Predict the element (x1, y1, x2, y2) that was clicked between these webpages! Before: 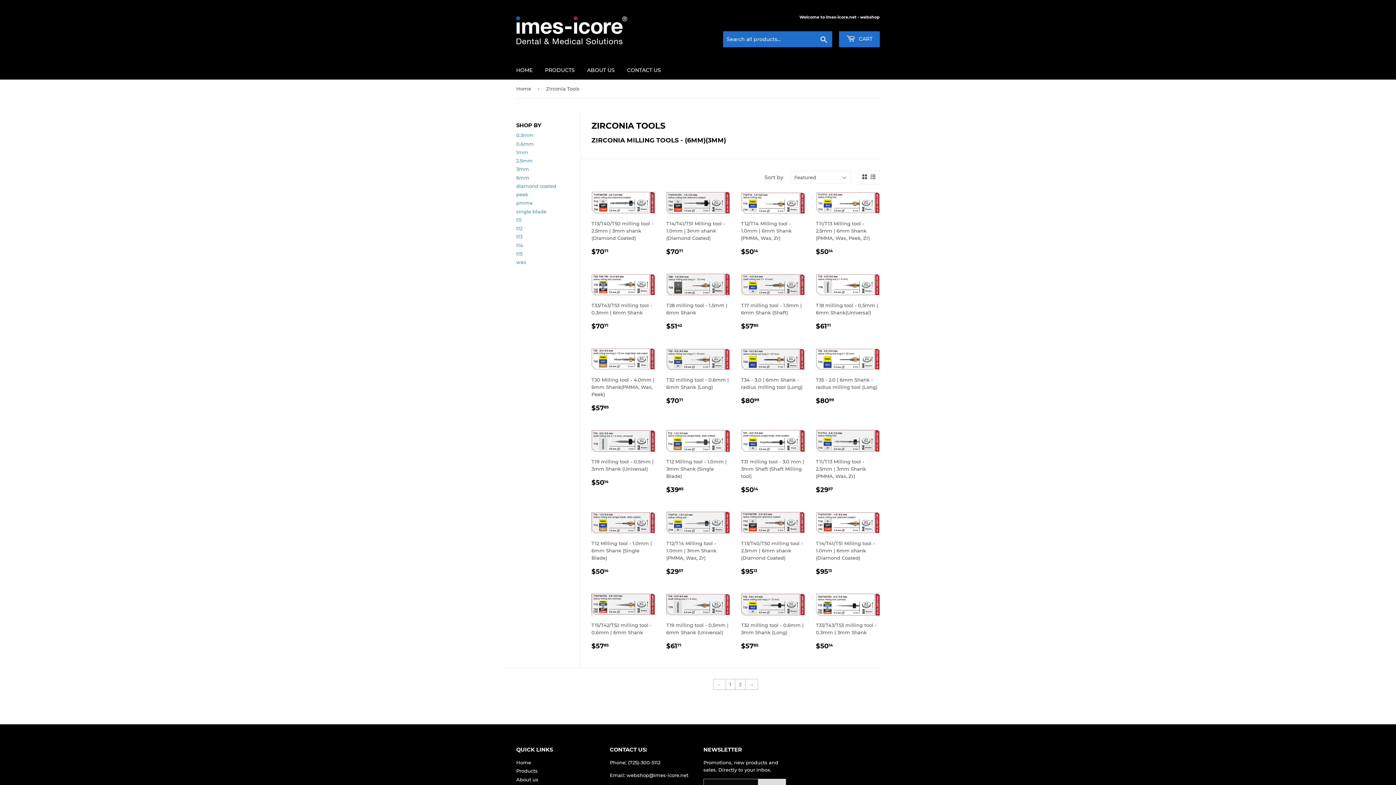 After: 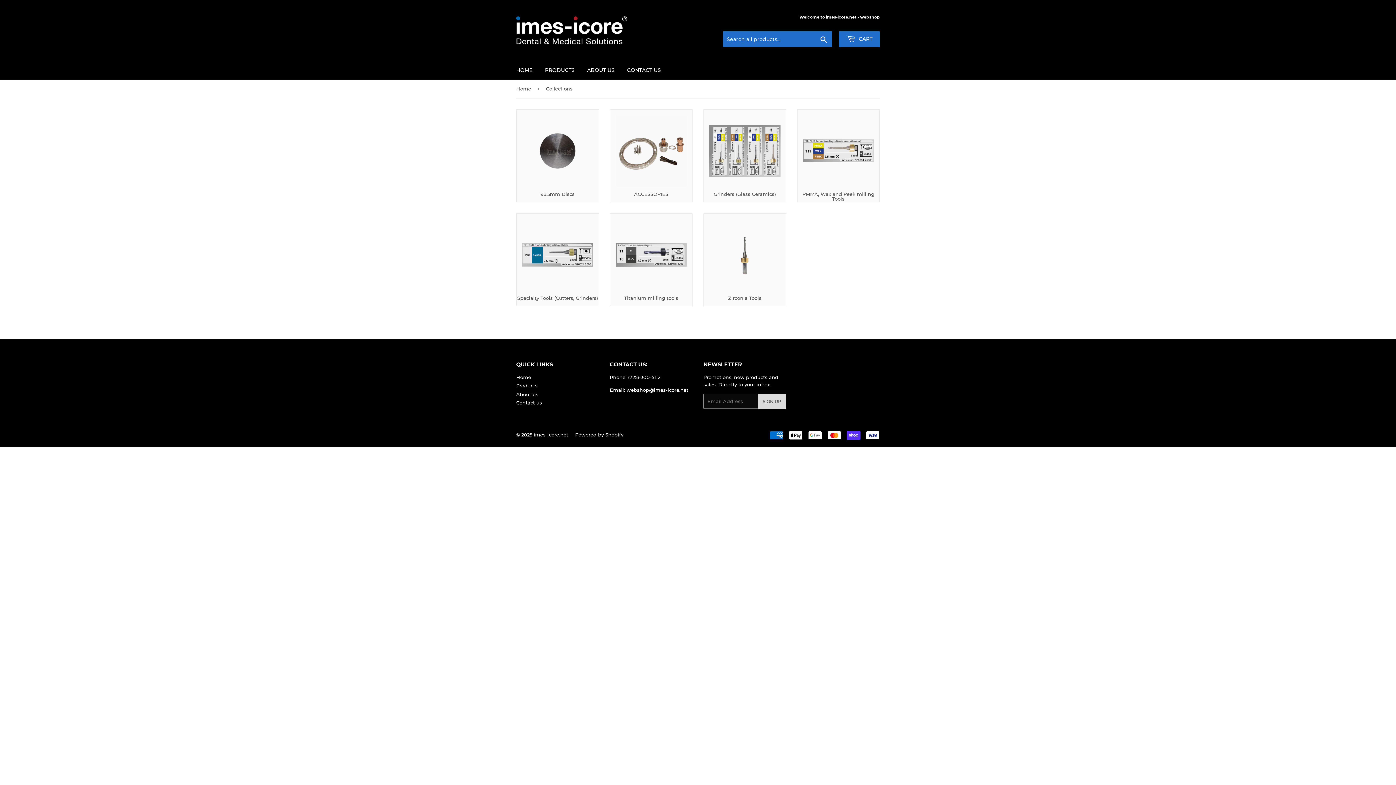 Action: bbox: (799, 14, 880, 20) label: Welcome to imes-icore.net - webshop